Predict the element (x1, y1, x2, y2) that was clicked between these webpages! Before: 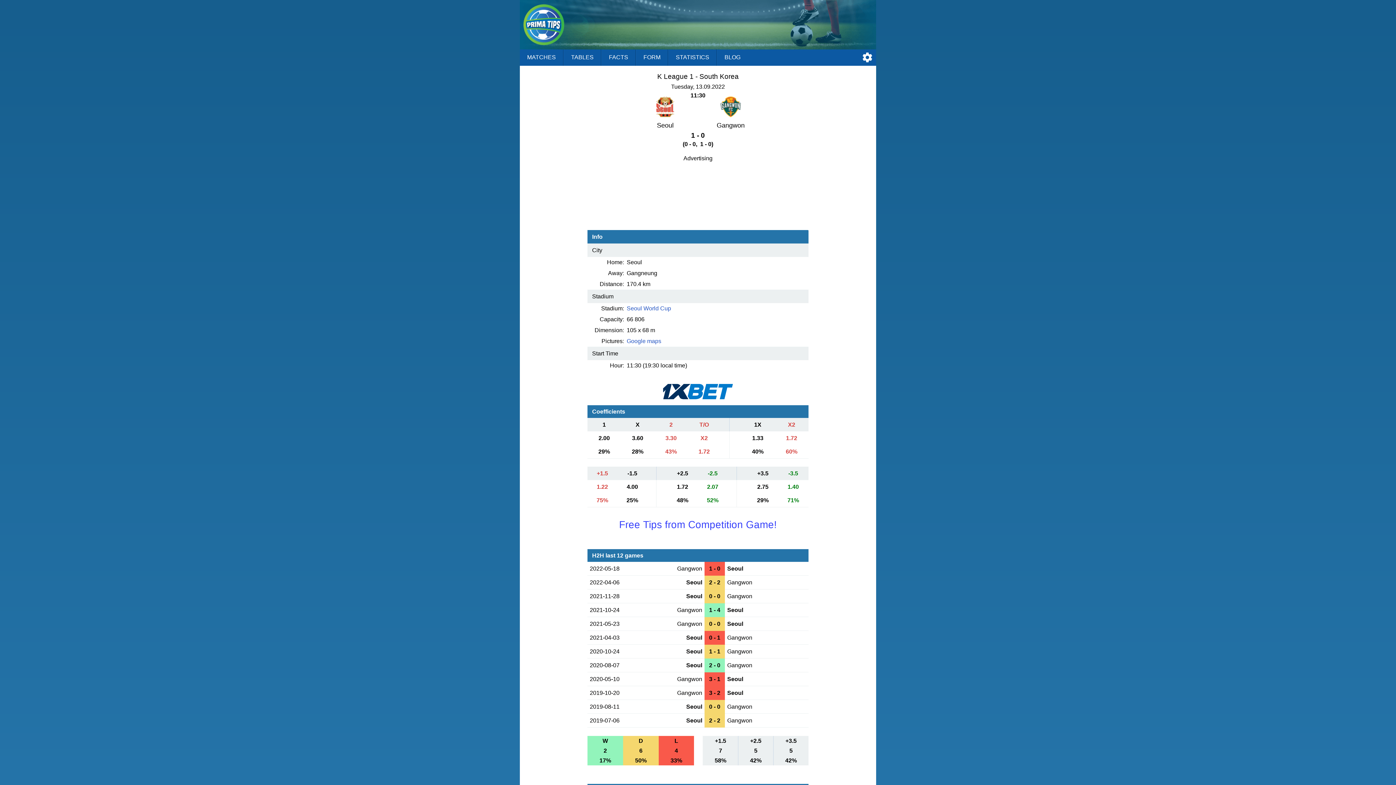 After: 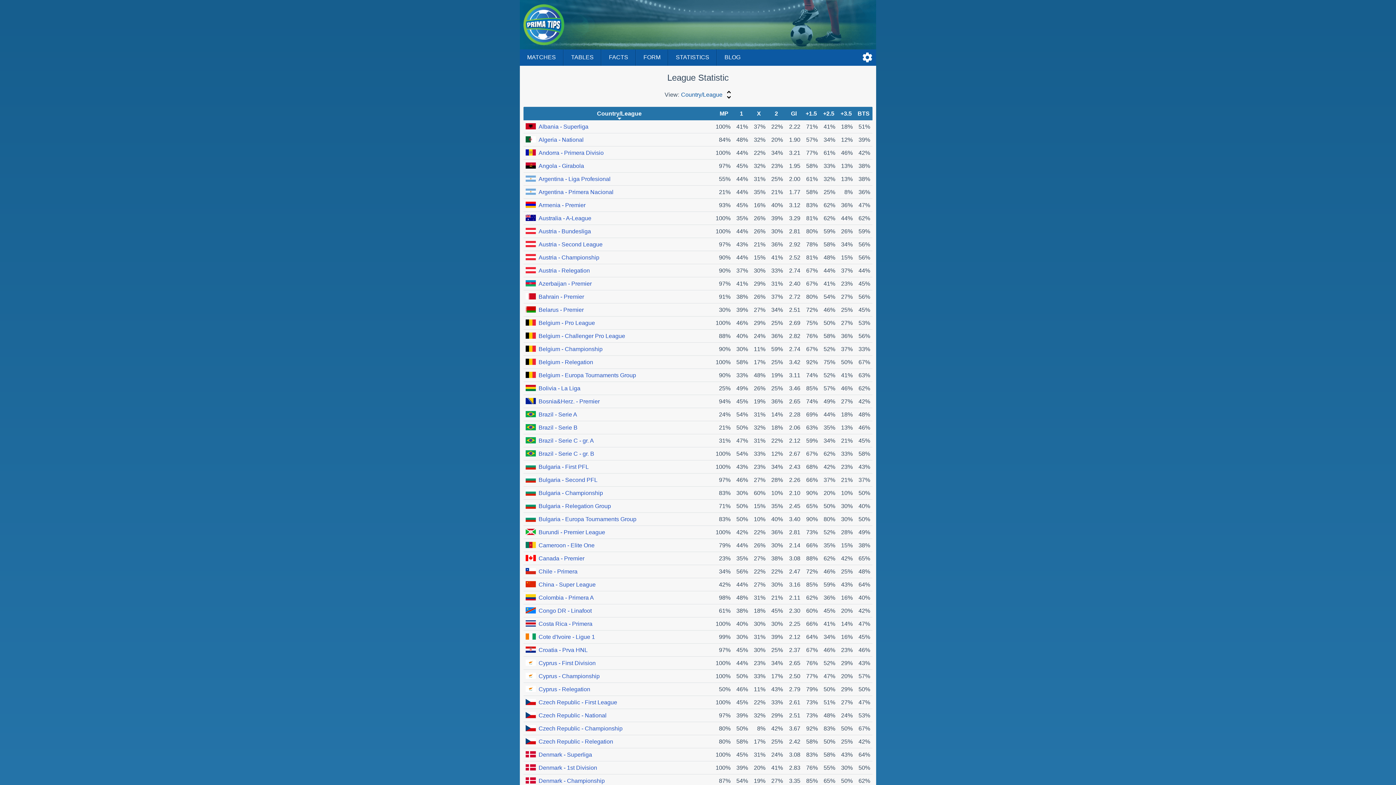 Action: bbox: (668, 49, 717, 65) label: STATISTICS